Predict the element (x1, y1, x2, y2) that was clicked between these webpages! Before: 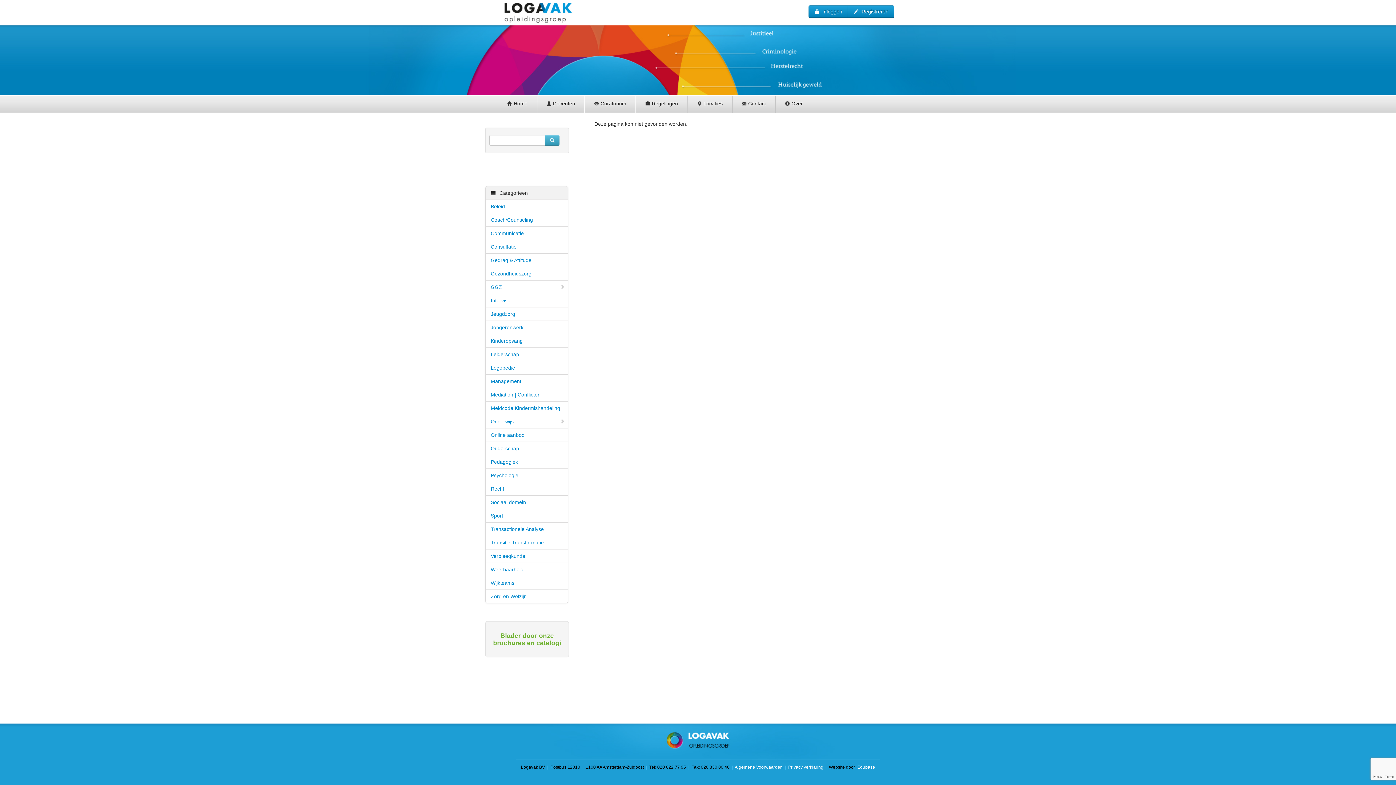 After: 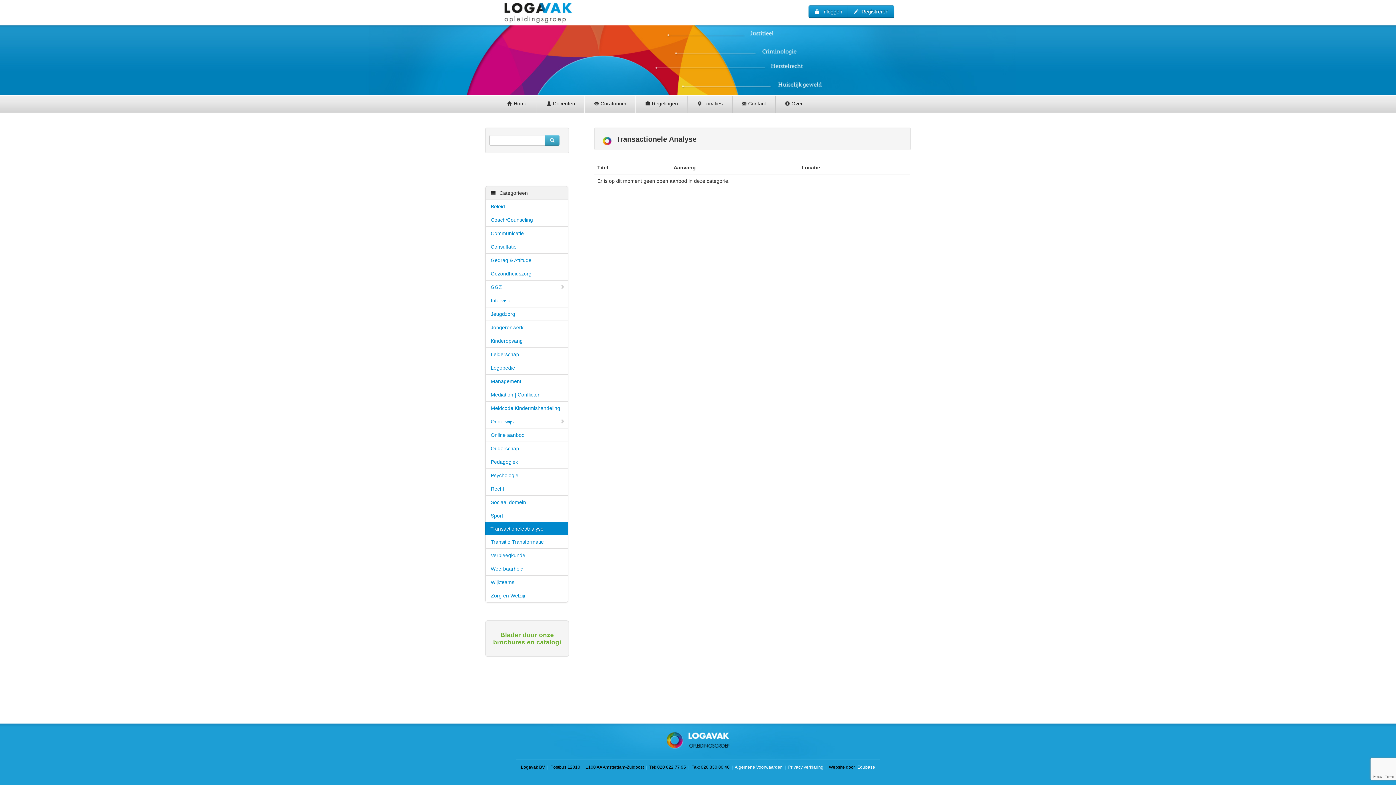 Action: label: Transactionele Analyse bbox: (485, 522, 568, 536)